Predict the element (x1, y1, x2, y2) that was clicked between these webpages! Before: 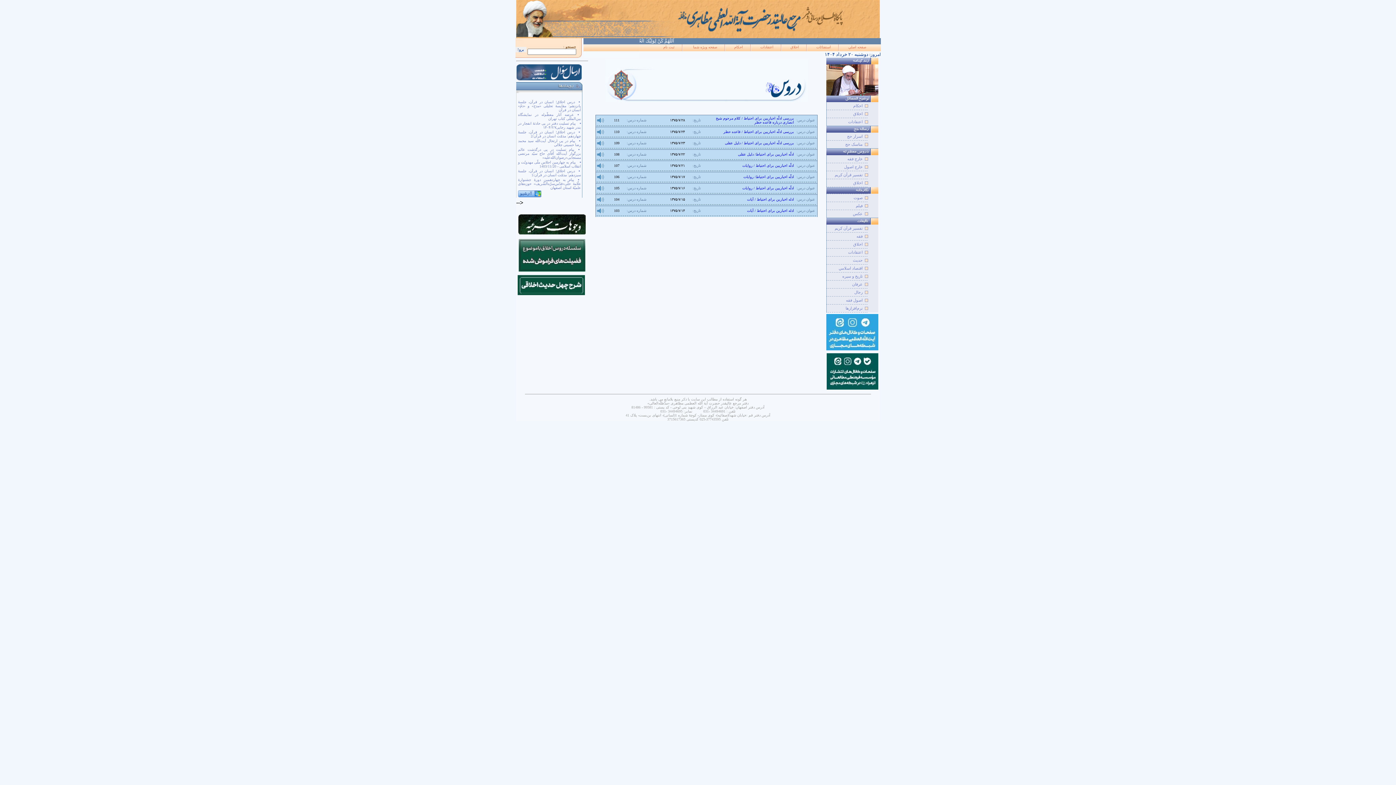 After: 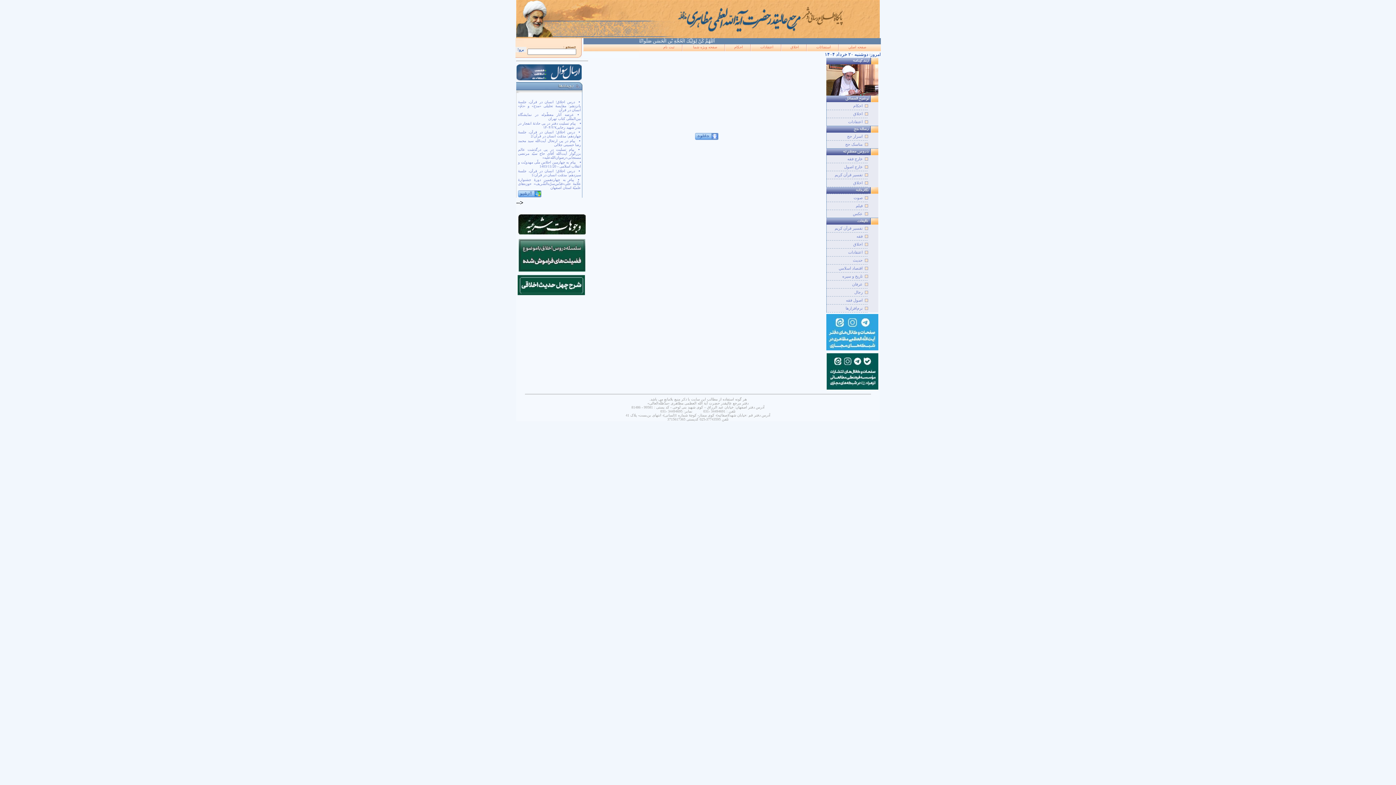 Action: bbox: (597, 200, 604, 204)